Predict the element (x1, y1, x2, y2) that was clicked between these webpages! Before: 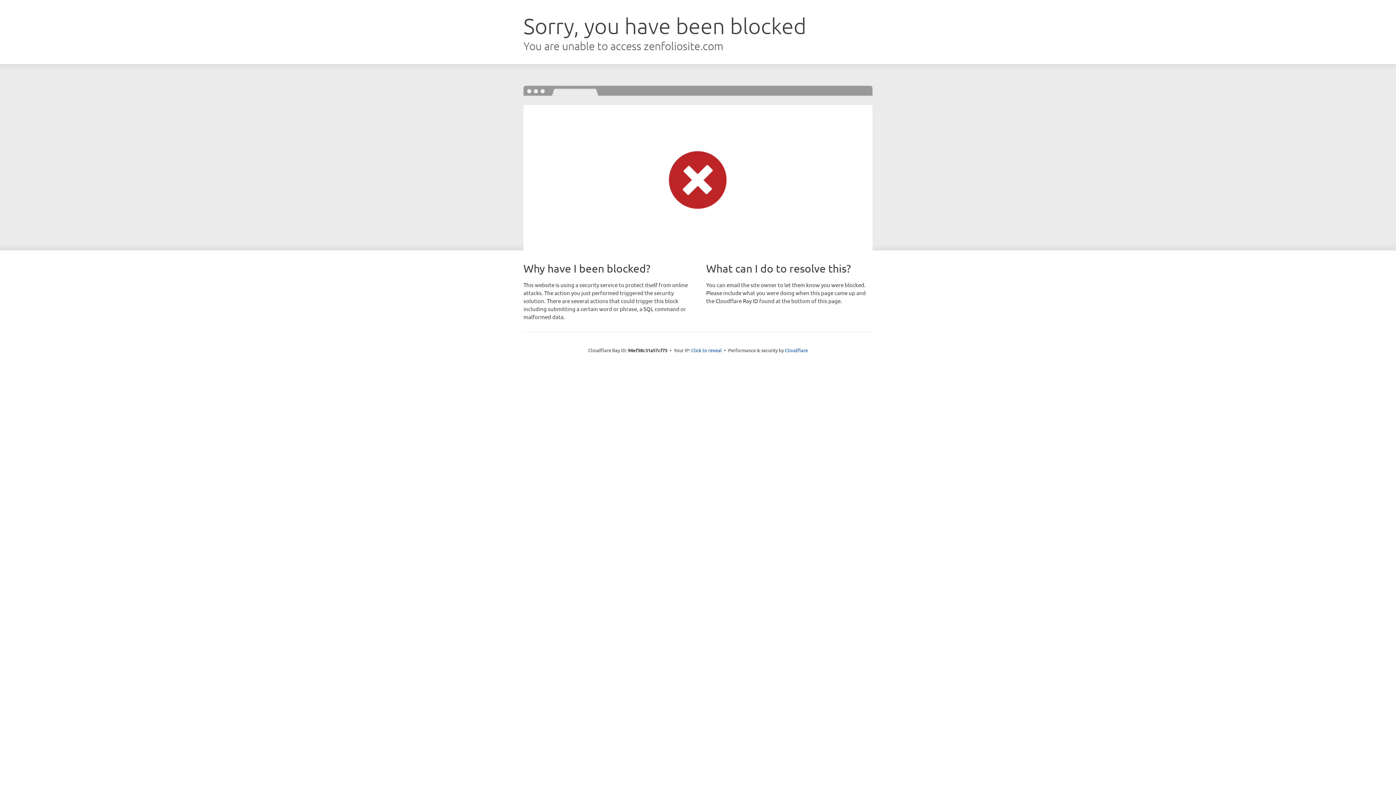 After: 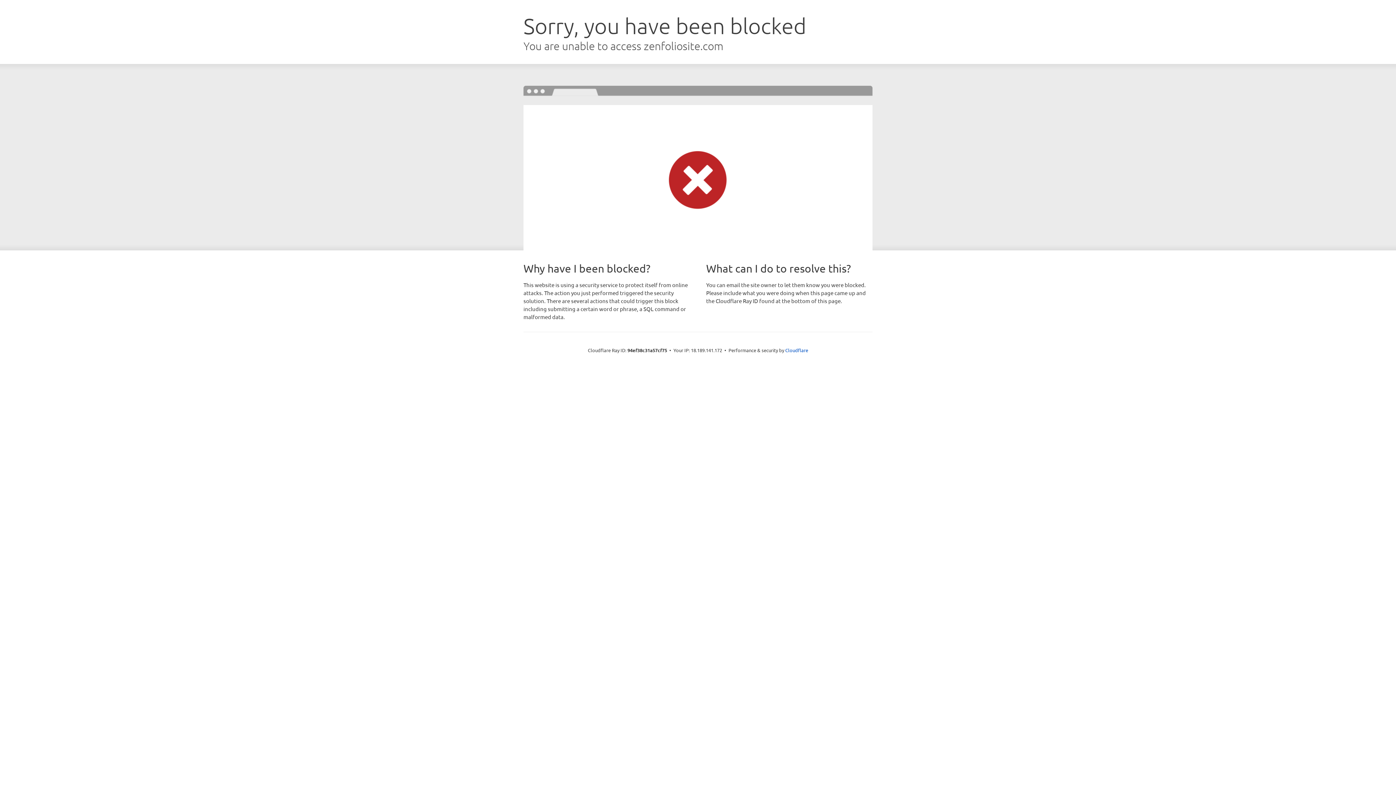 Action: bbox: (691, 346, 722, 353) label: Click to reveal